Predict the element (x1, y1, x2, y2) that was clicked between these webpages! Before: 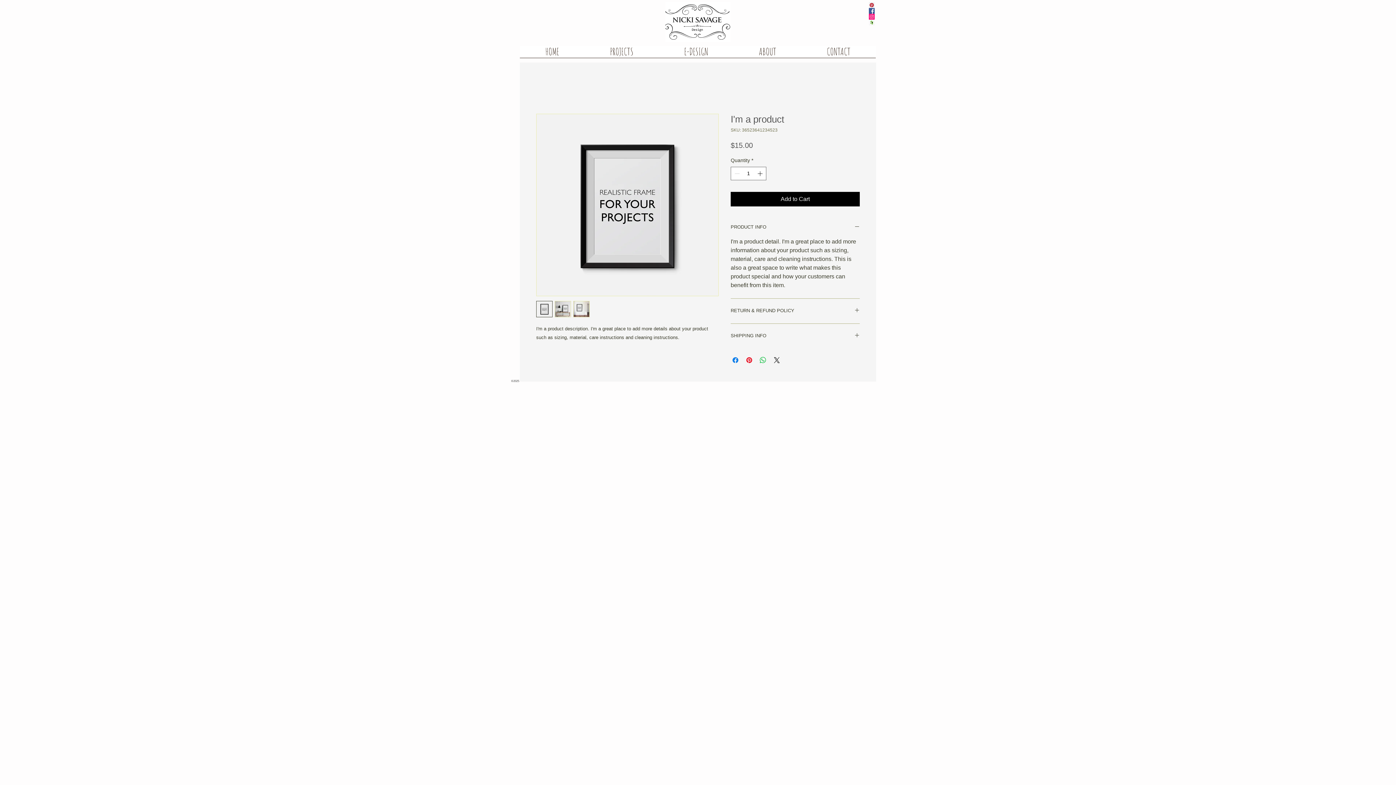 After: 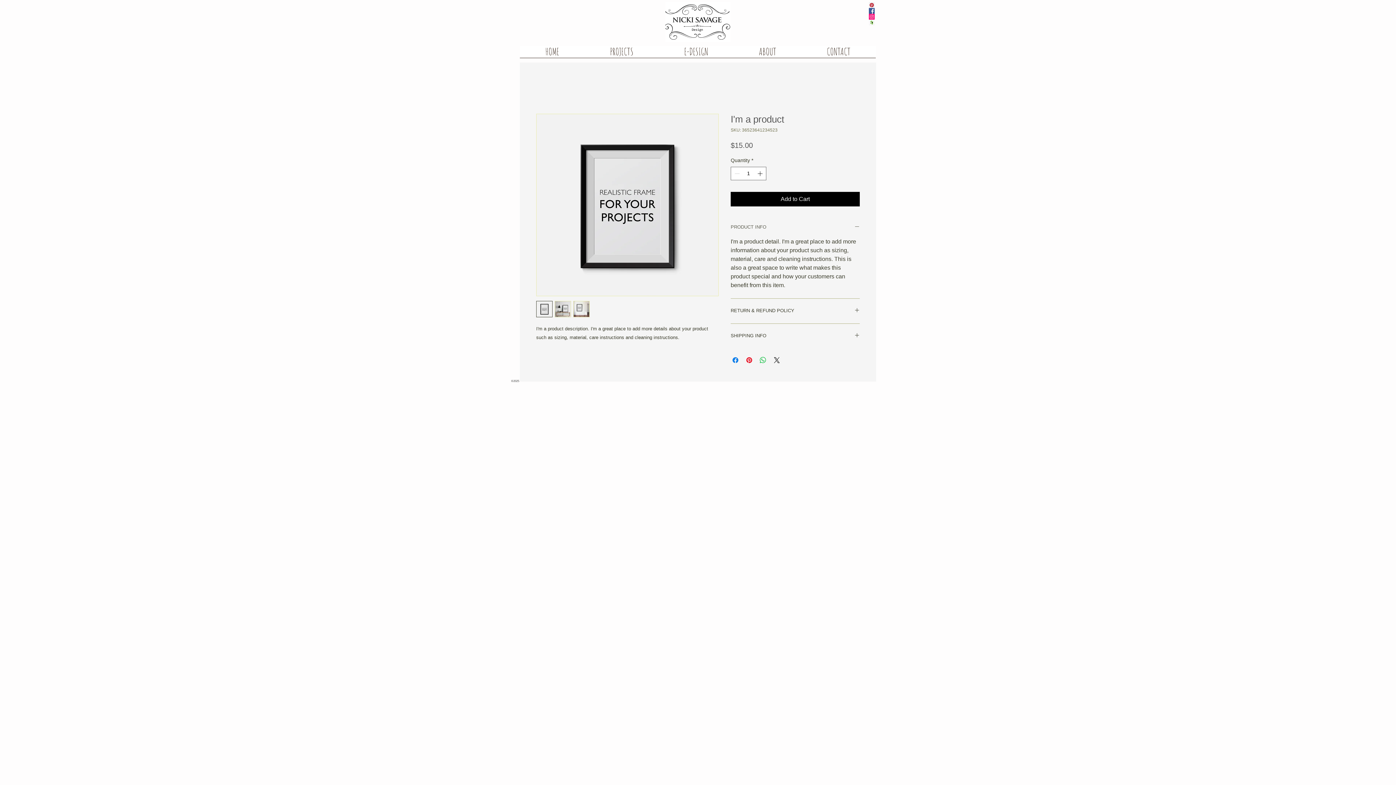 Action: bbox: (730, 224, 860, 231) label: PRODUCT INFO